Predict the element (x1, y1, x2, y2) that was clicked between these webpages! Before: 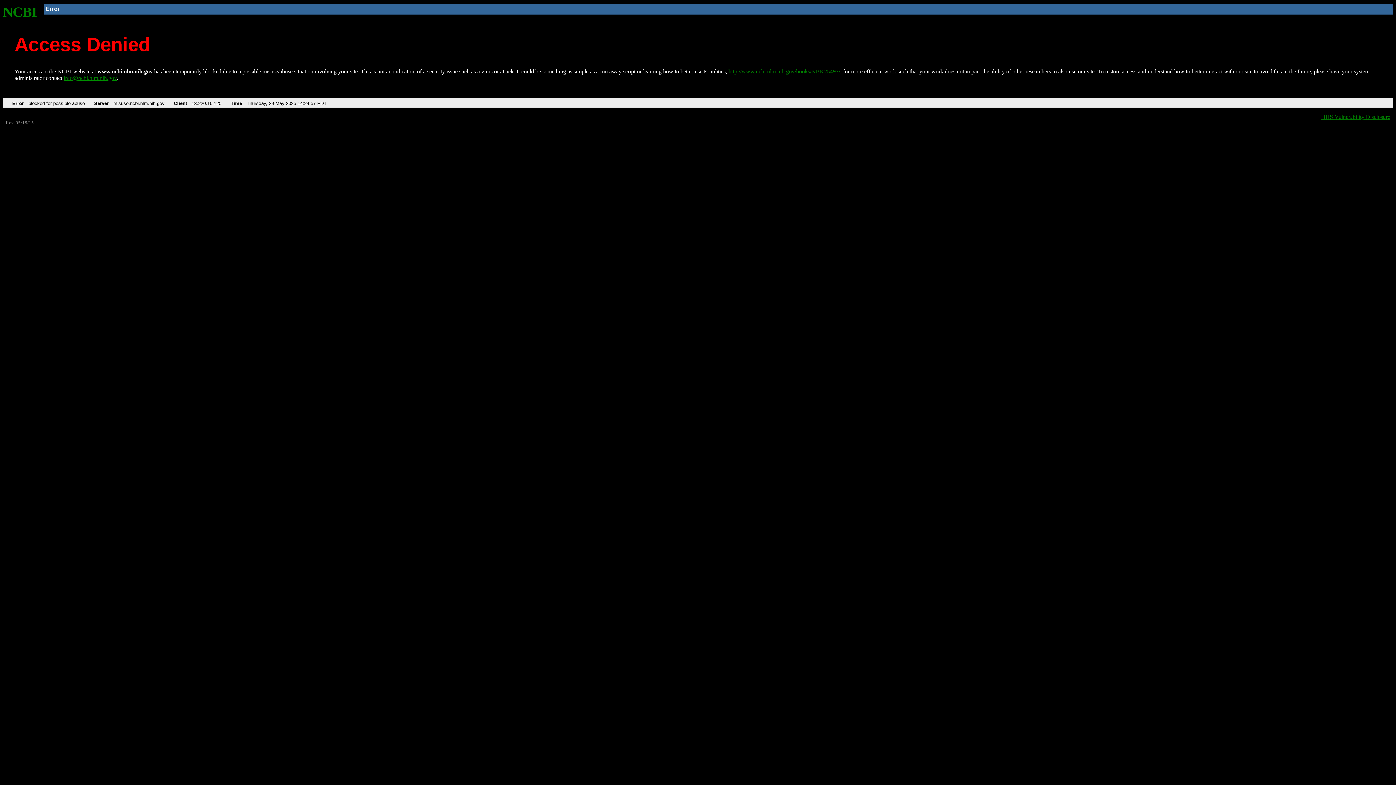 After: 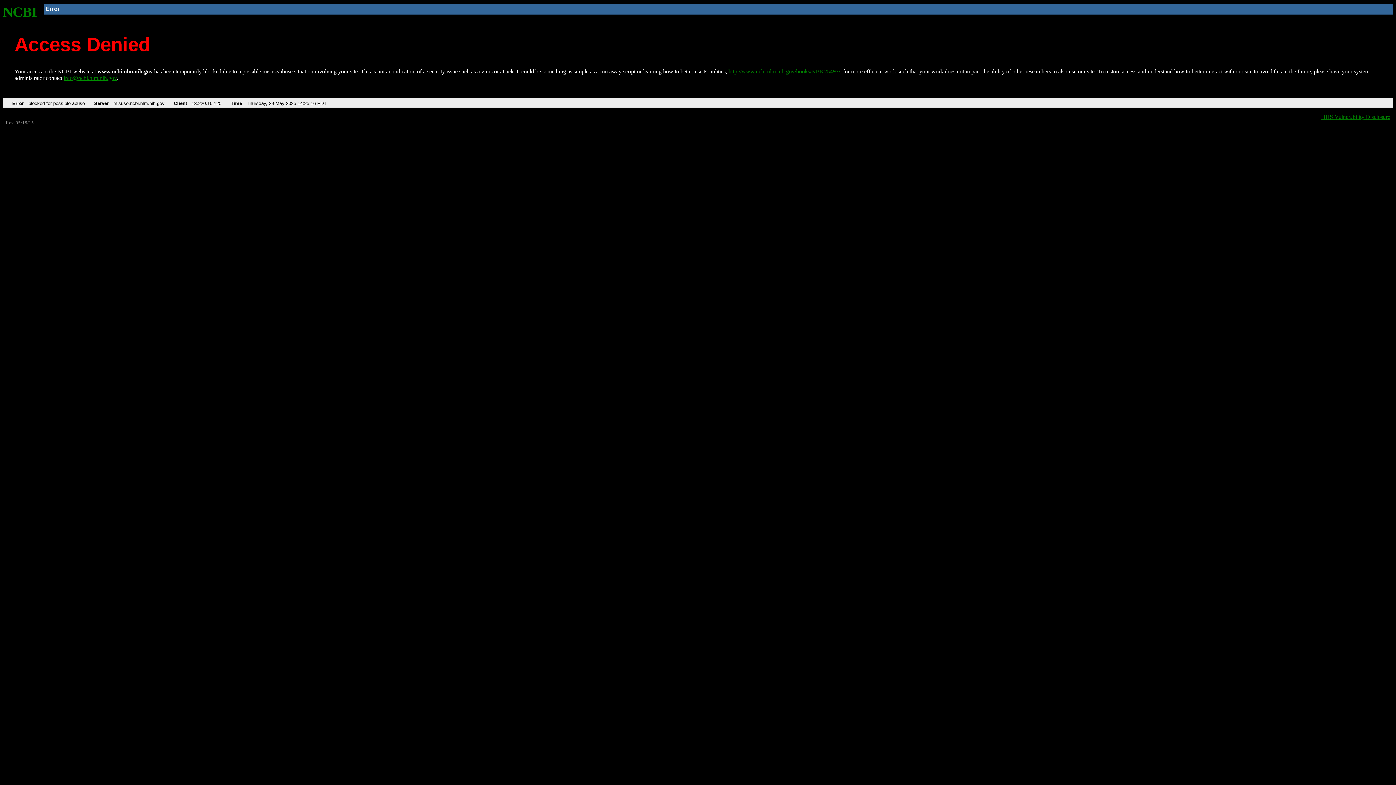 Action: bbox: (728, 68, 840, 74) label: http://www.ncbi.nlm.nih.gov/books/NBK25497/